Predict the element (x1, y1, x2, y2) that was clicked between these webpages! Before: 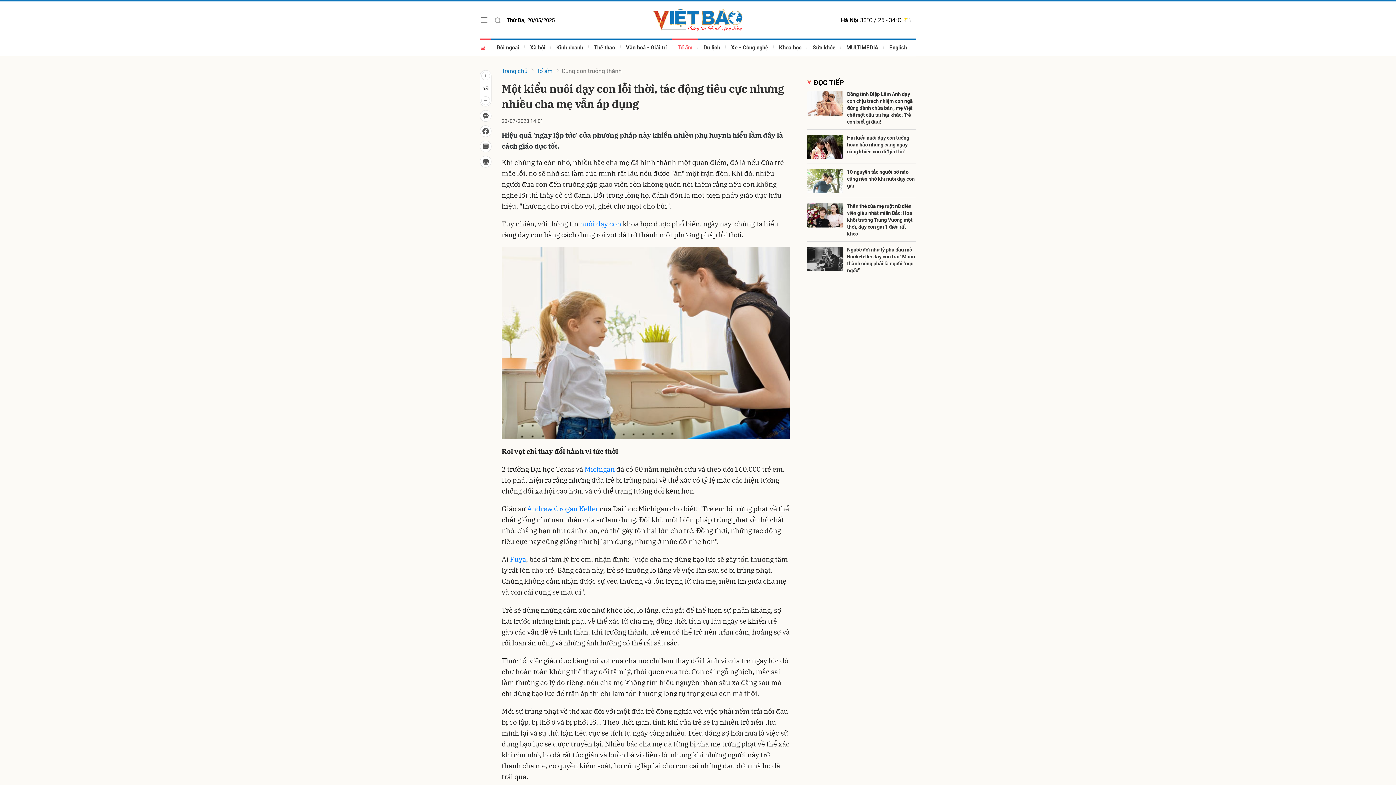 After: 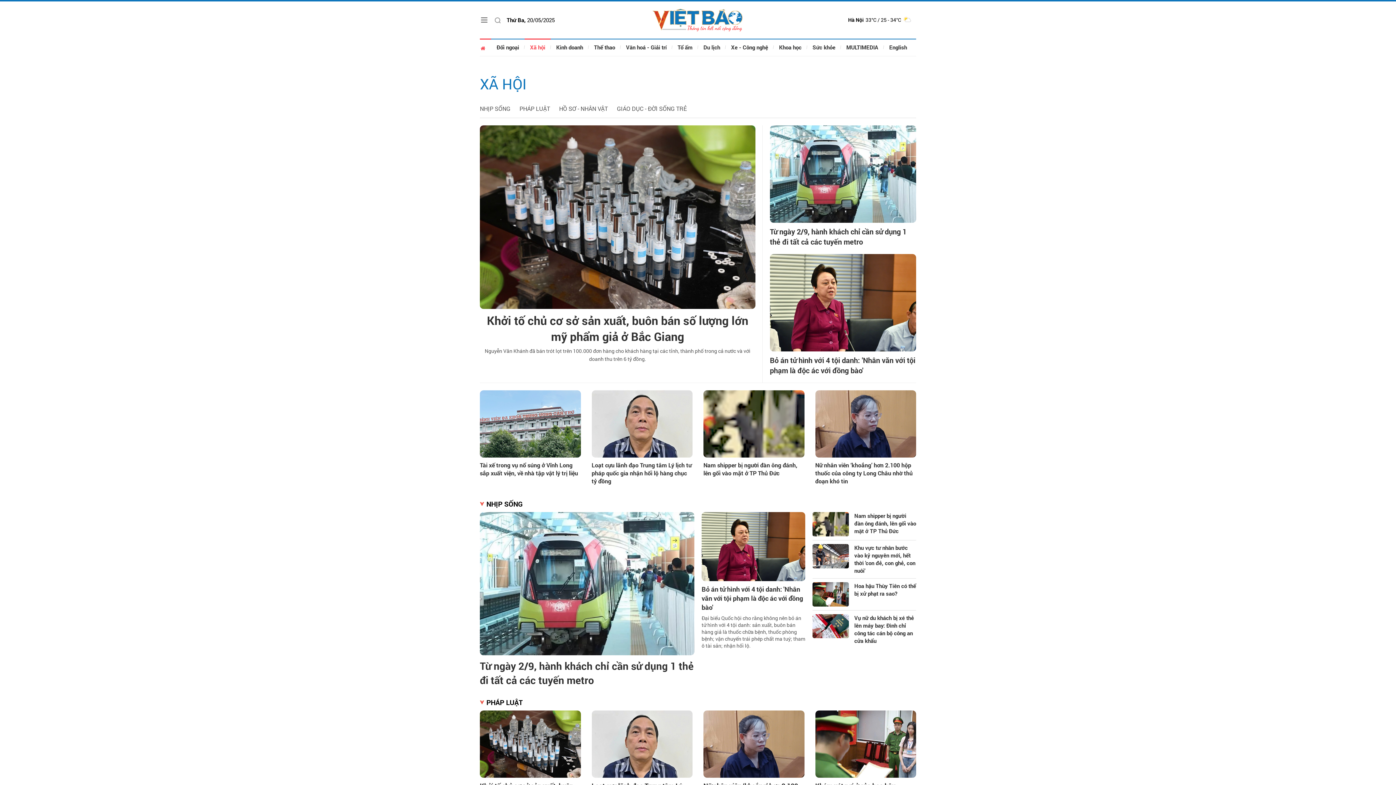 Action: bbox: (524, 38, 550, 56) label: Xã hội